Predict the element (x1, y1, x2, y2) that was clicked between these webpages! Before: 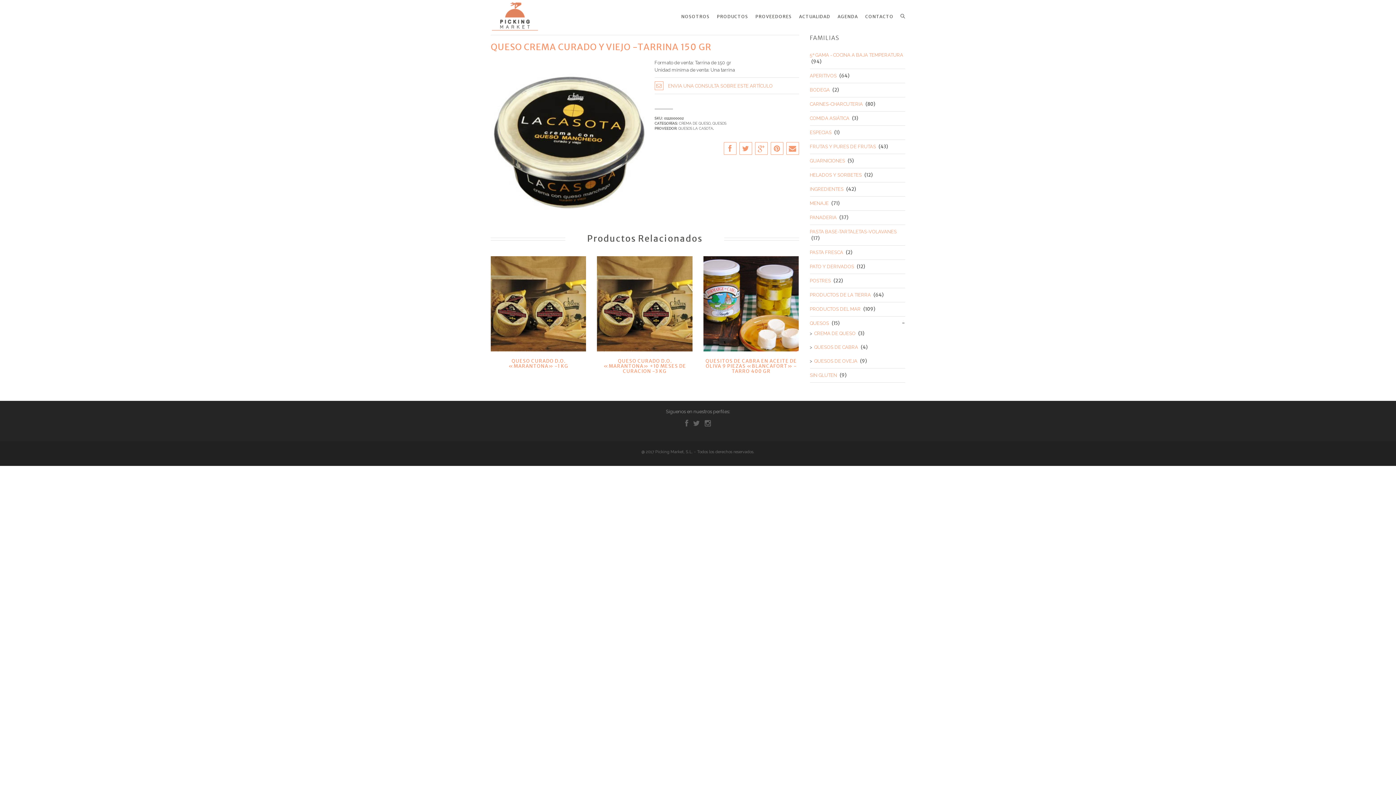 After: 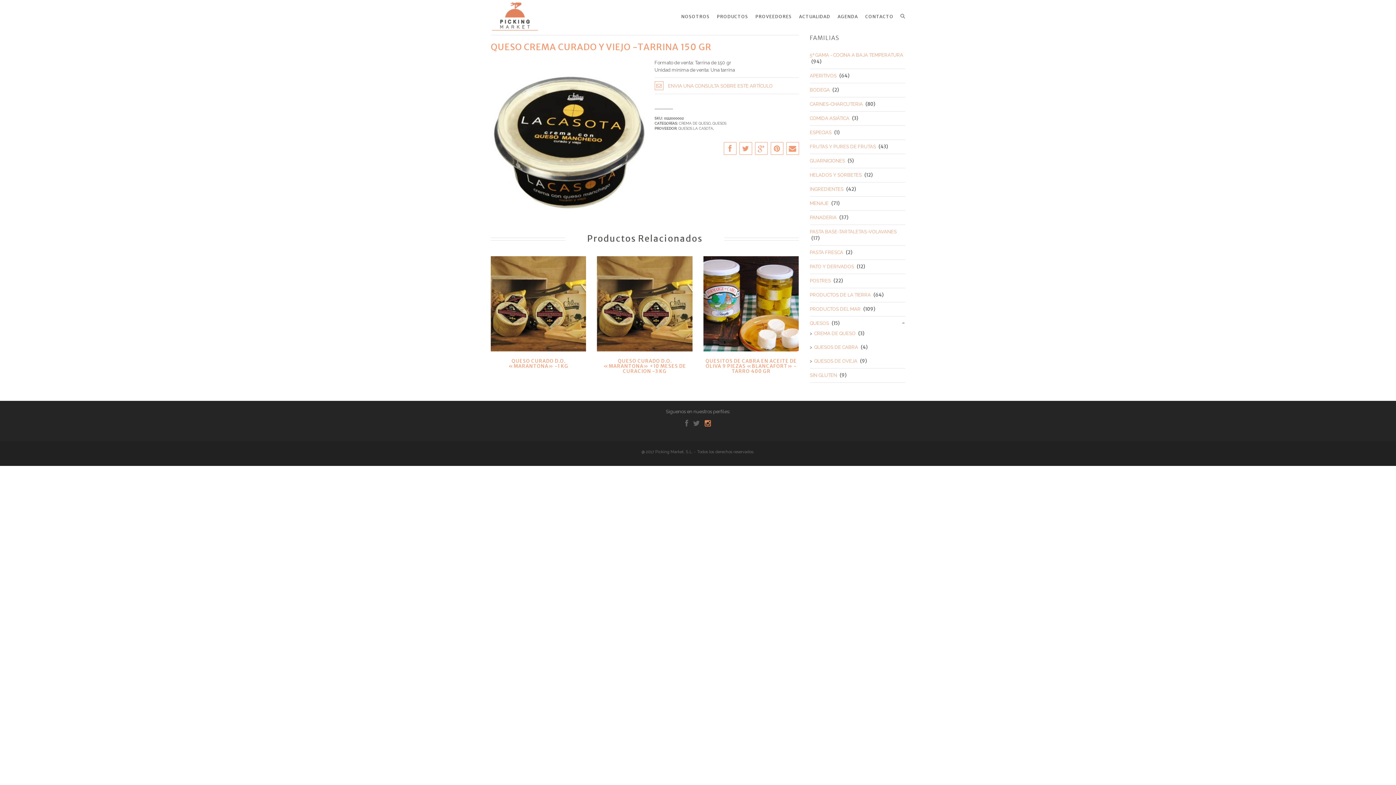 Action: bbox: (704, 419, 711, 428)